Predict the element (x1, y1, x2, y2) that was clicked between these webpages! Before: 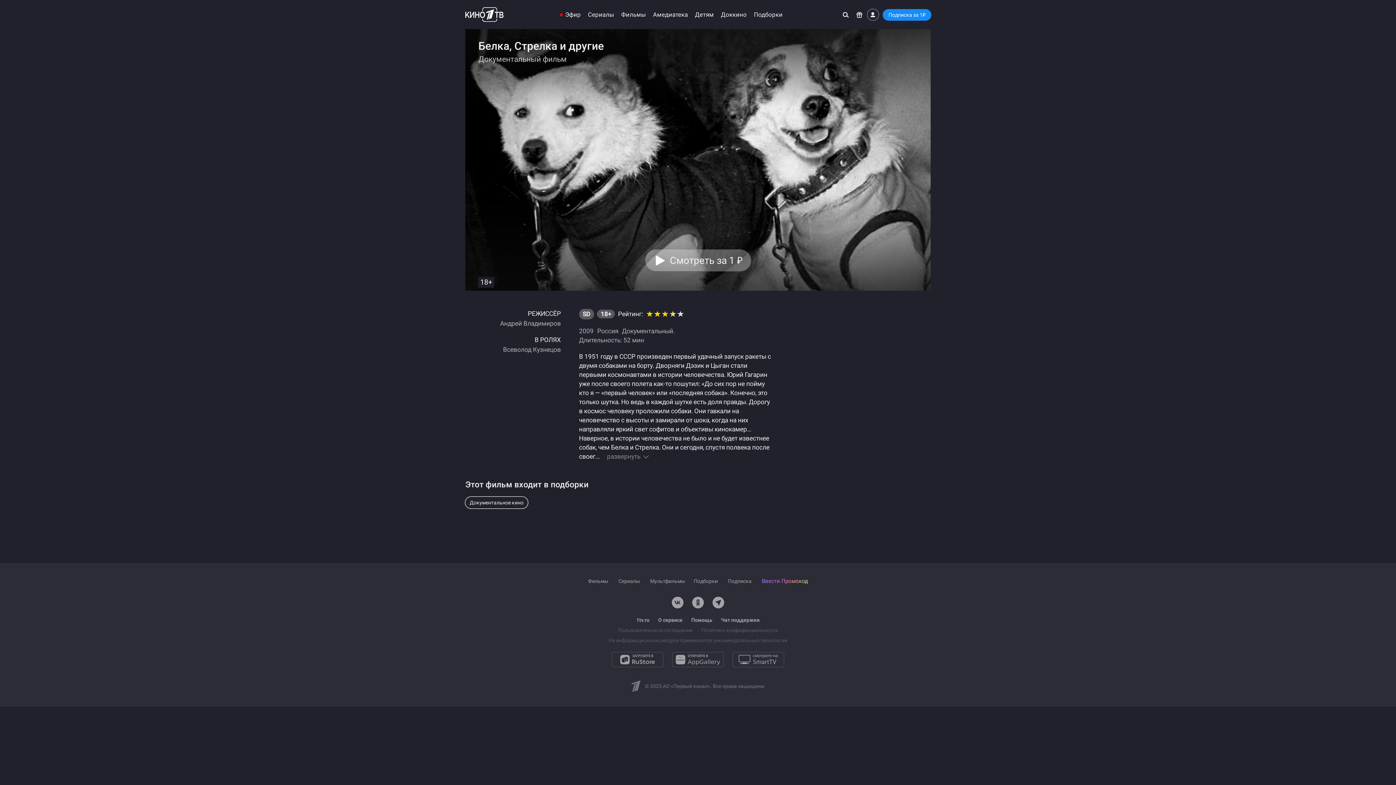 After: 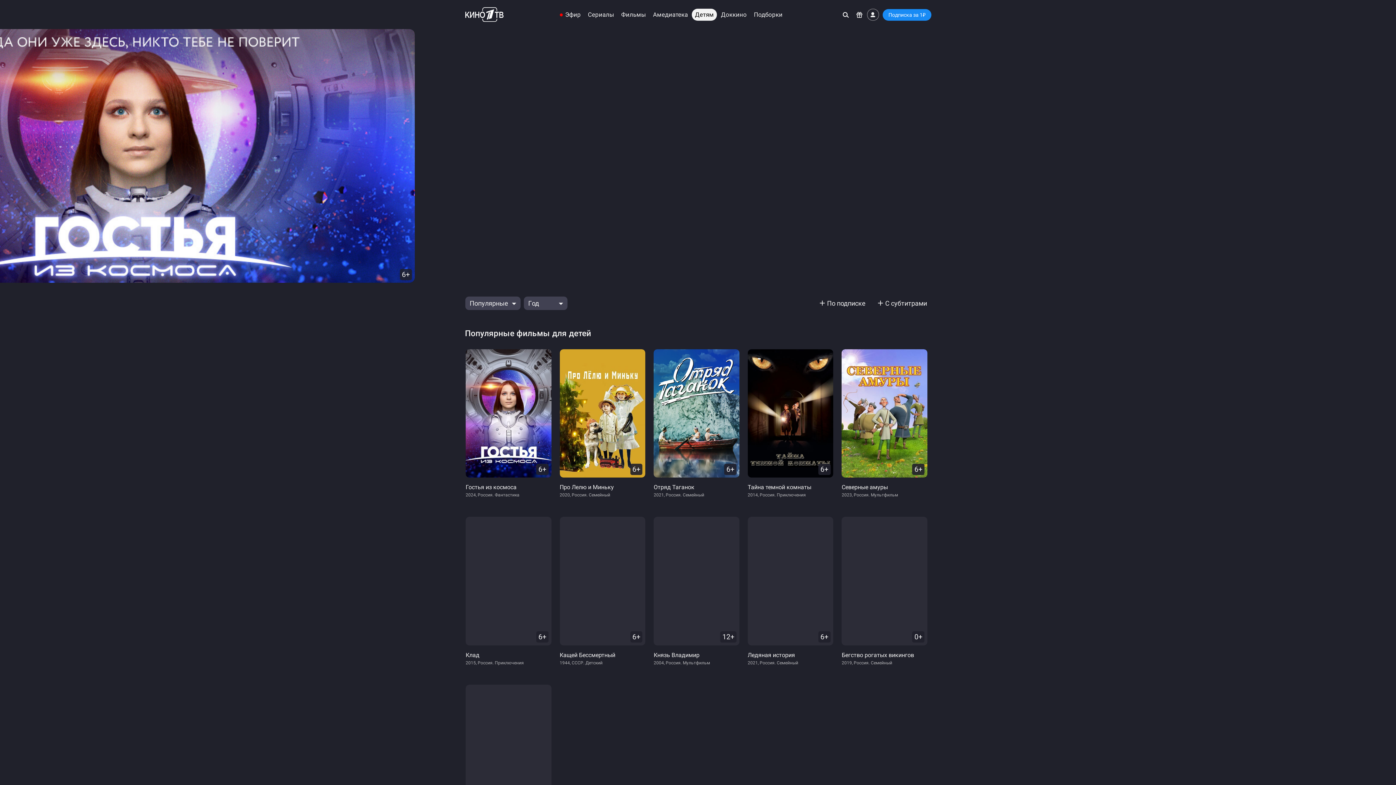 Action: bbox: (650, 578, 685, 584) label: Мультфильмы